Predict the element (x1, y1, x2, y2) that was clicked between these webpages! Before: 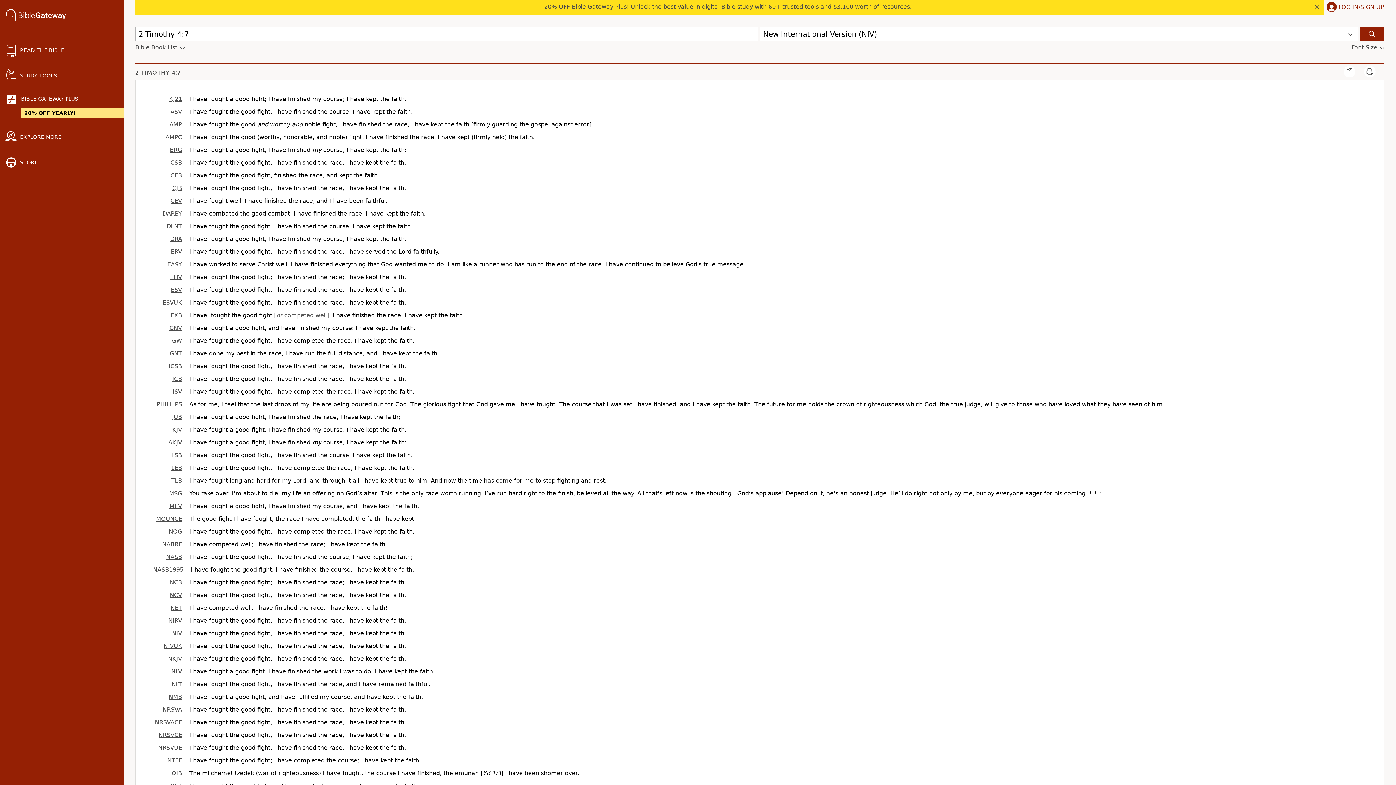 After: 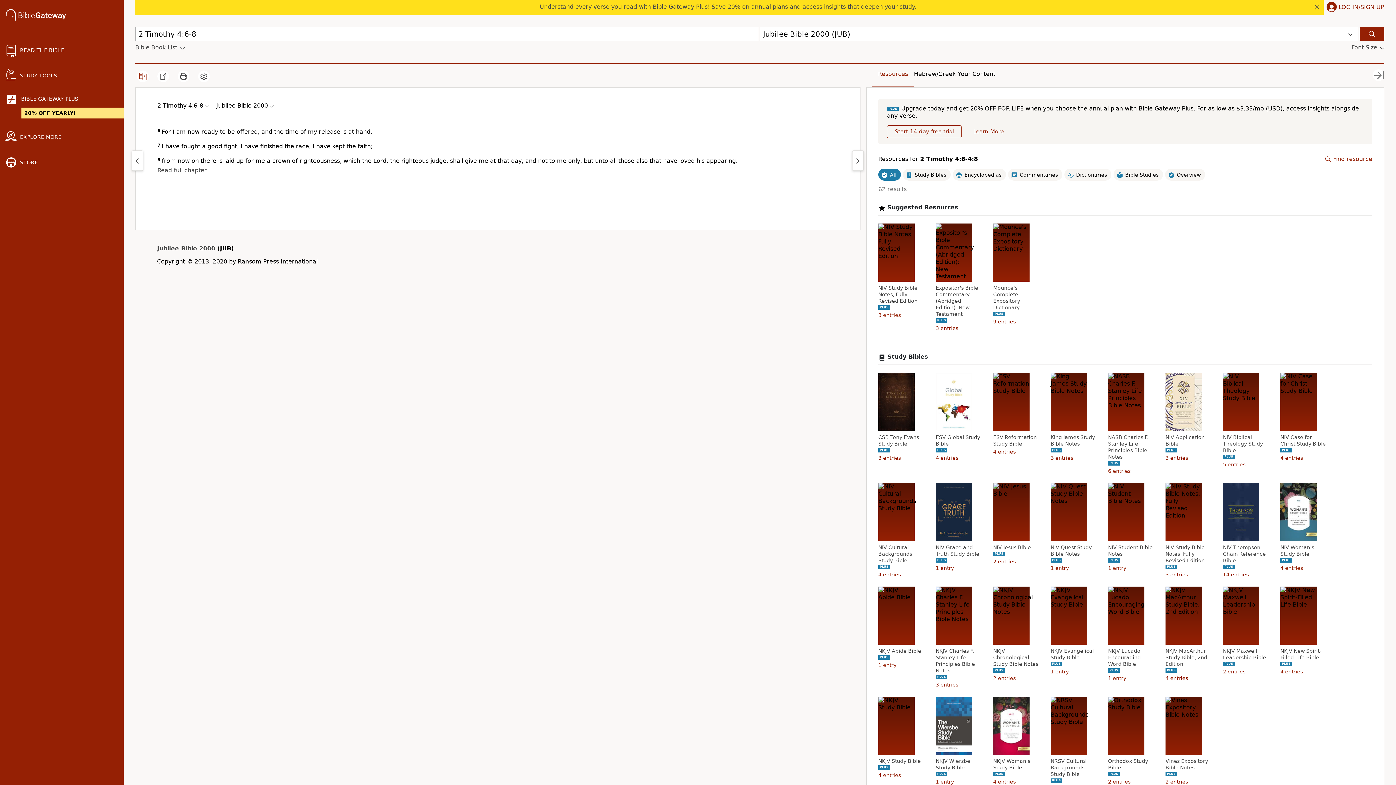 Action: label: JUB bbox: (172, 413, 182, 420)